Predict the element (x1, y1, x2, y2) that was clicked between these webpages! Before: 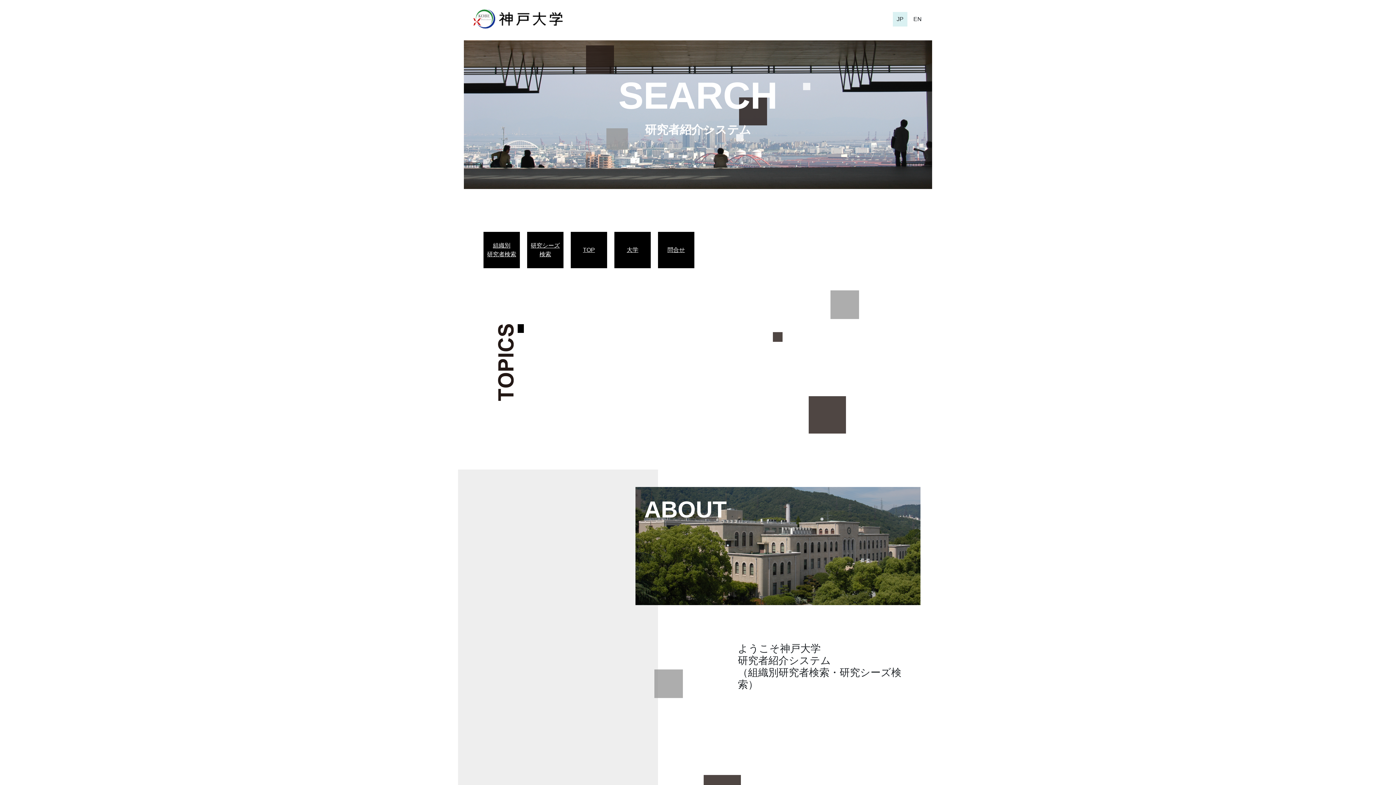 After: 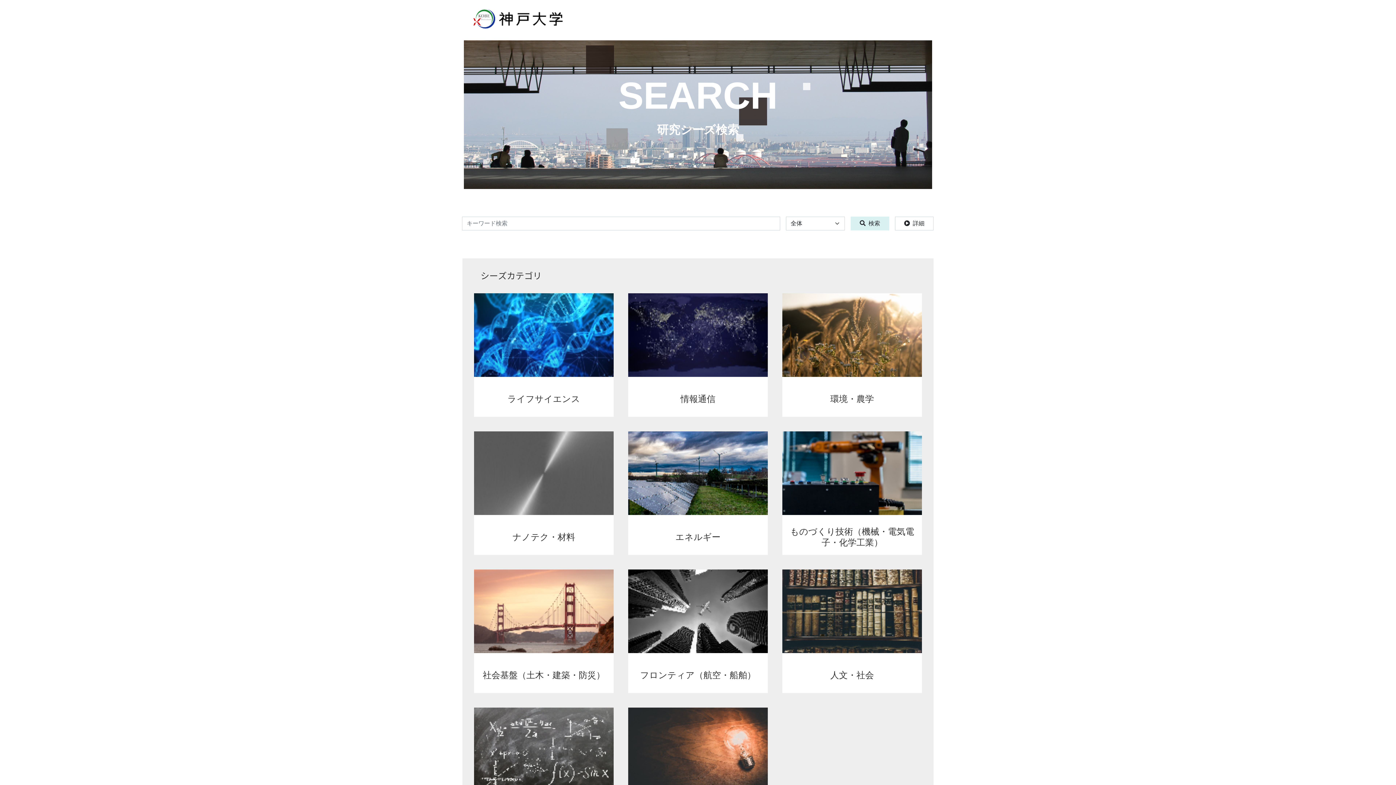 Action: bbox: (530, 241, 560, 258) label: 研究シーズ
検索